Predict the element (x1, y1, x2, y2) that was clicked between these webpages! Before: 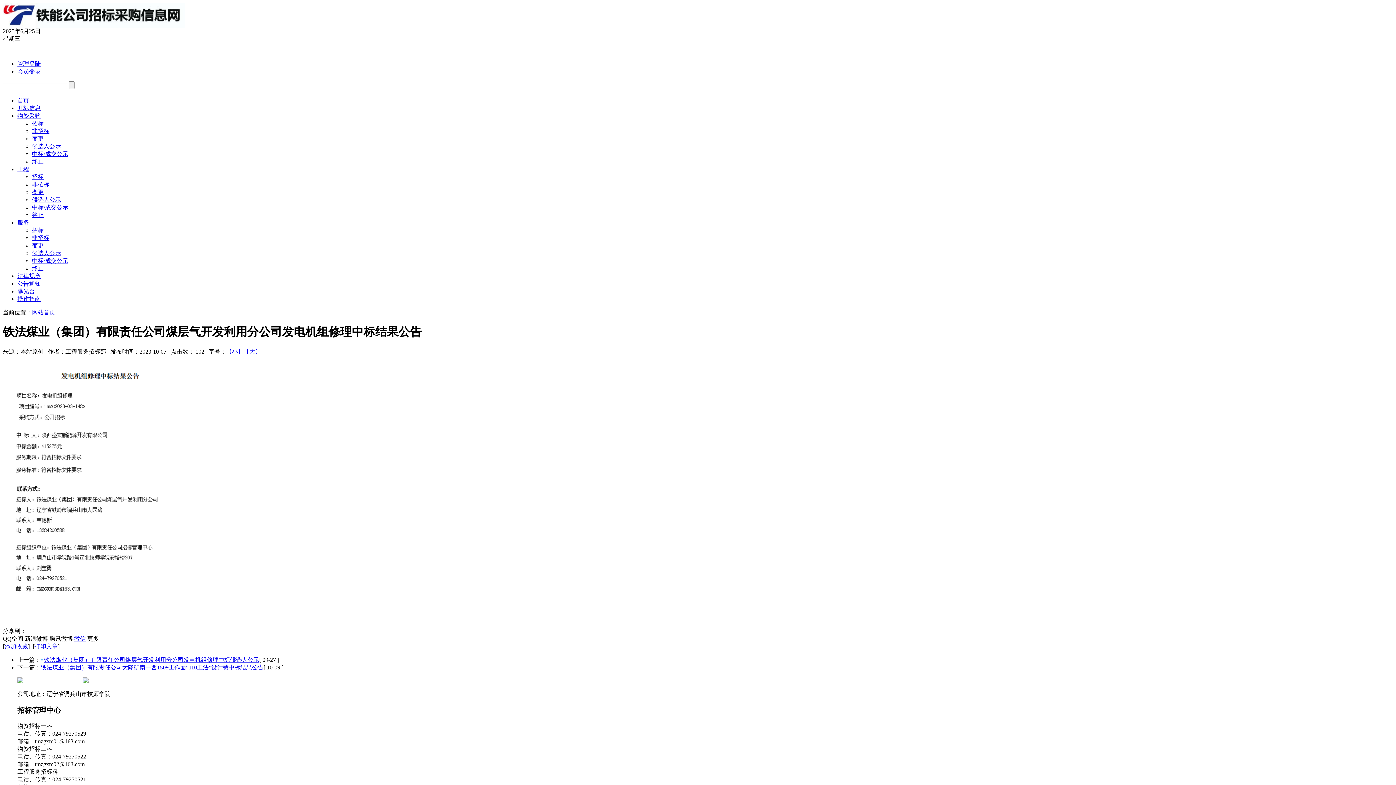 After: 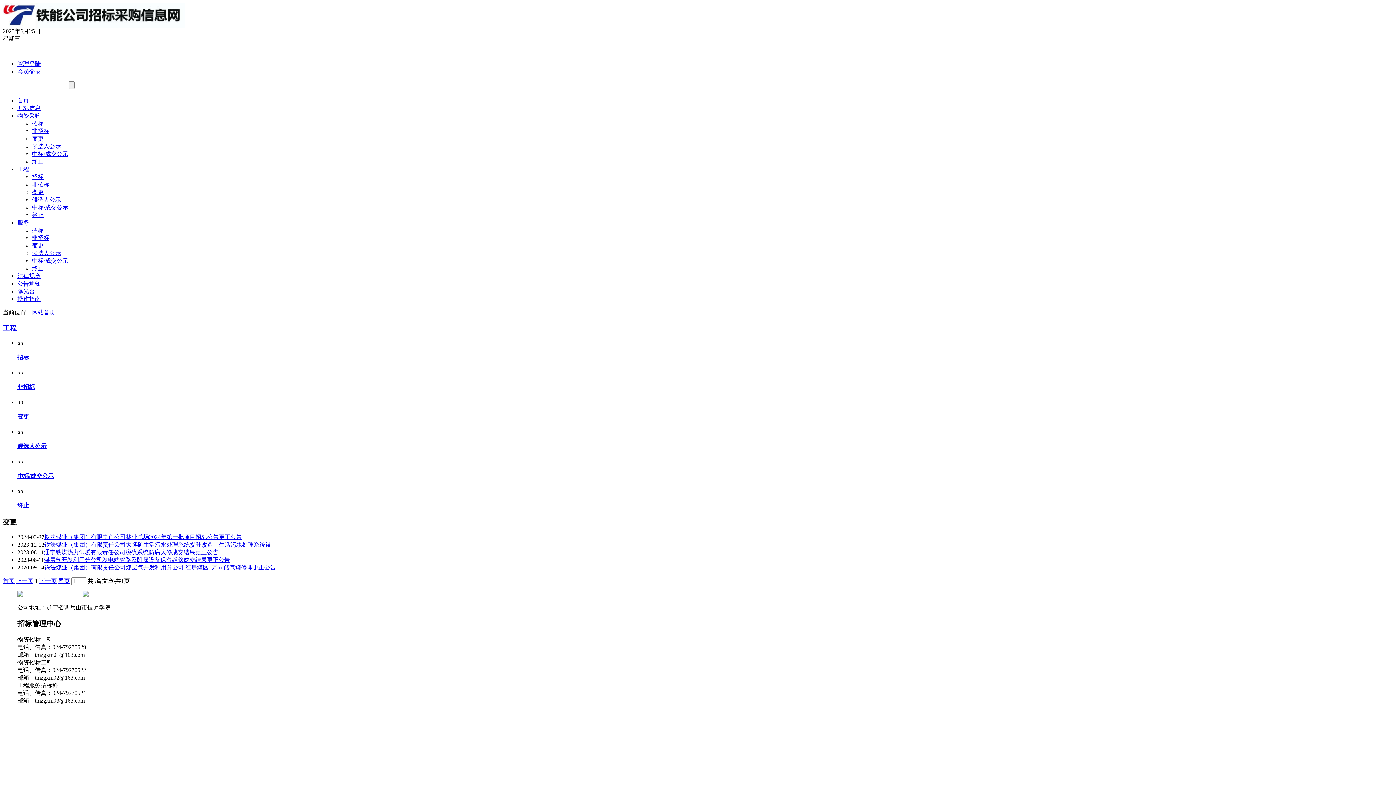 Action: bbox: (32, 189, 43, 195) label: 变更